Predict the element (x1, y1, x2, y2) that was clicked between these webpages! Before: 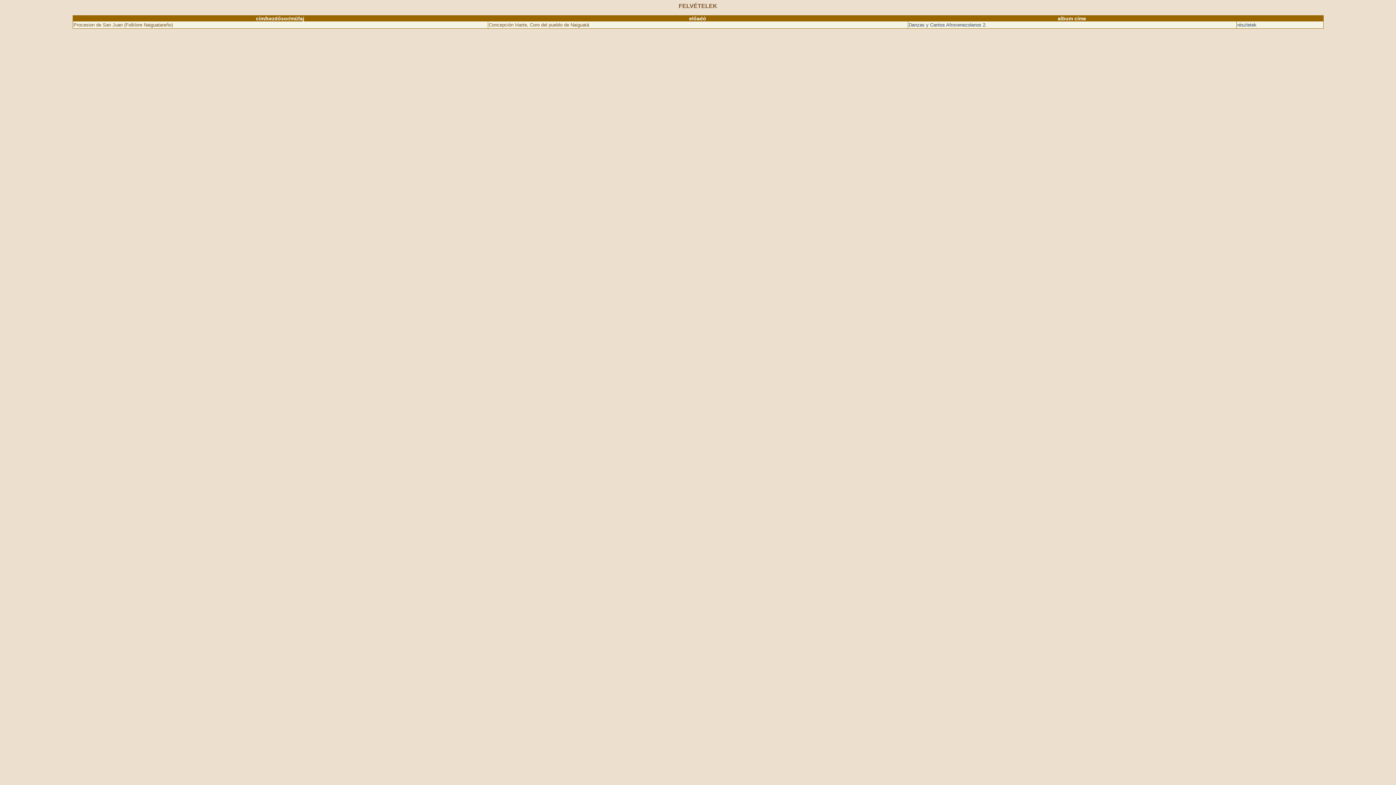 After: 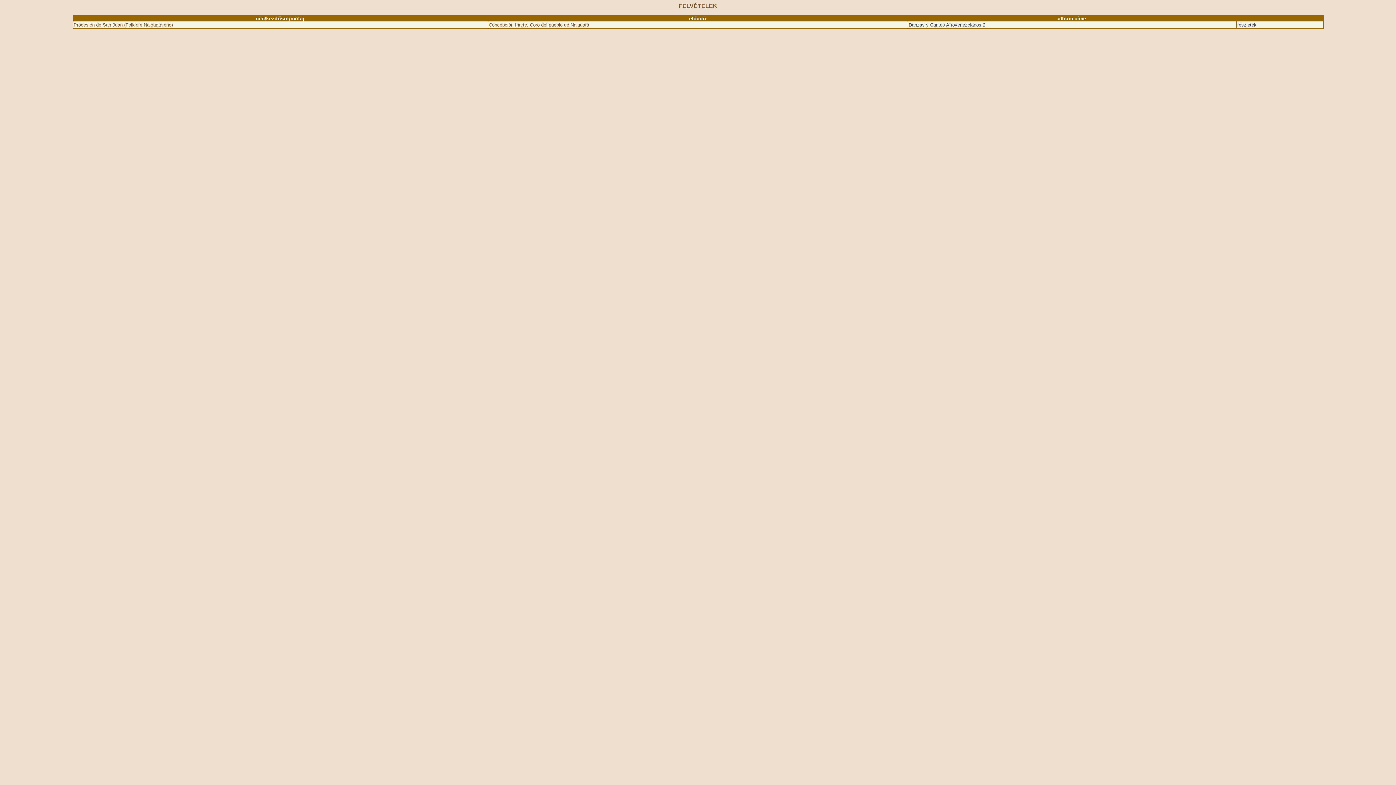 Action: bbox: (1237, 22, 1256, 27) label: részletek